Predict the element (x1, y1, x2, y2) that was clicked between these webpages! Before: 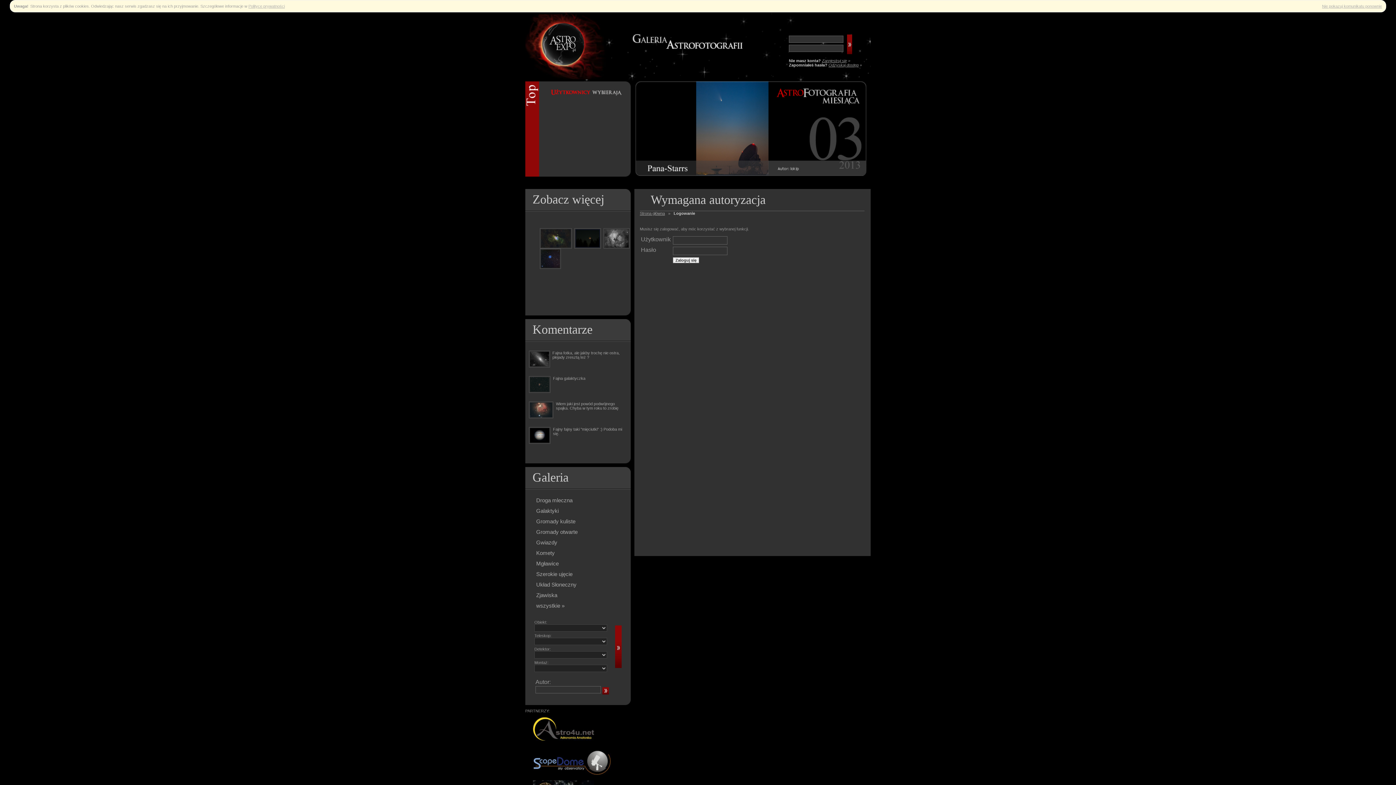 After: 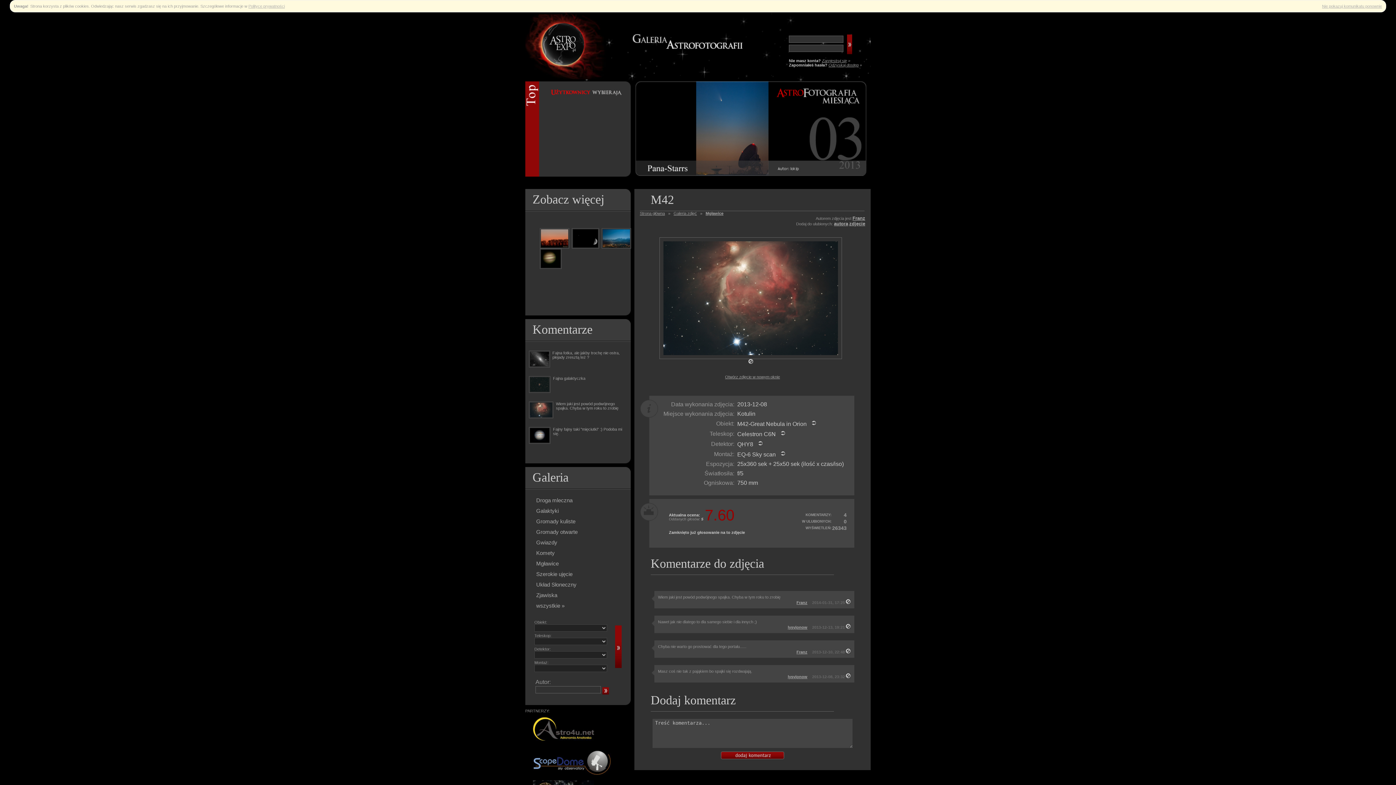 Action: bbox: (525, 398, 630, 423) label: Wiem jaki jest powód podwójnego spajka. Chyba w tym roku to zrobię